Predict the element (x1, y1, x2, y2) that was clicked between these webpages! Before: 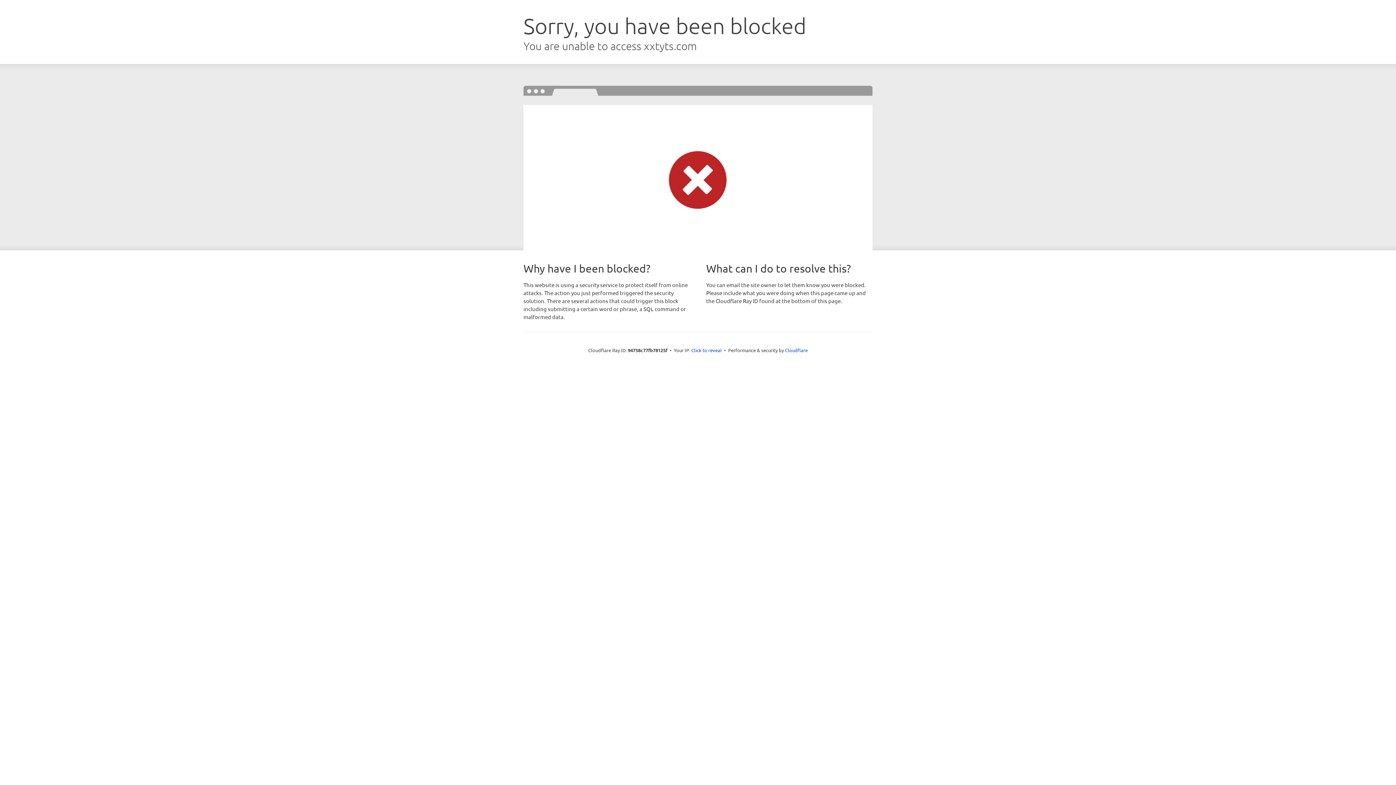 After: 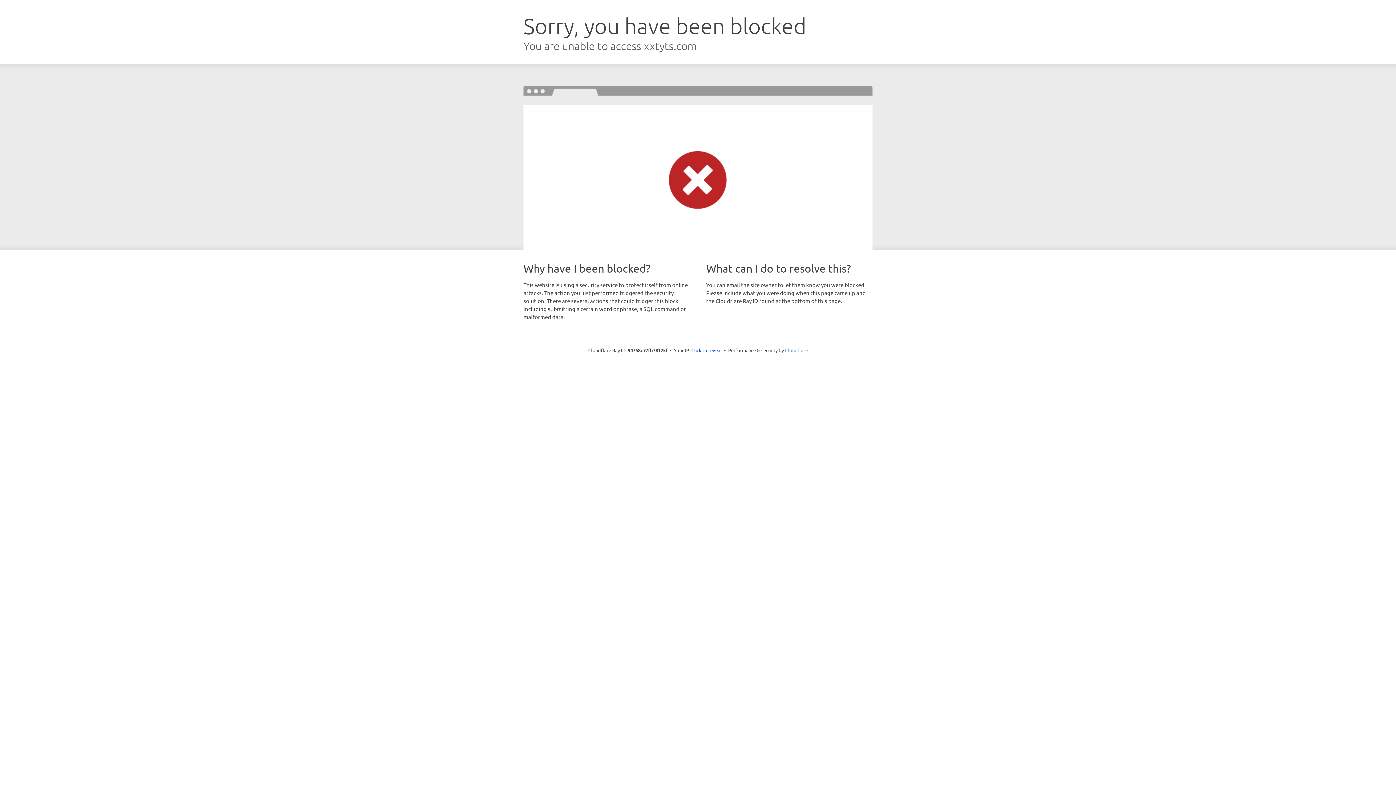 Action: label: Cloudflare bbox: (785, 347, 808, 353)